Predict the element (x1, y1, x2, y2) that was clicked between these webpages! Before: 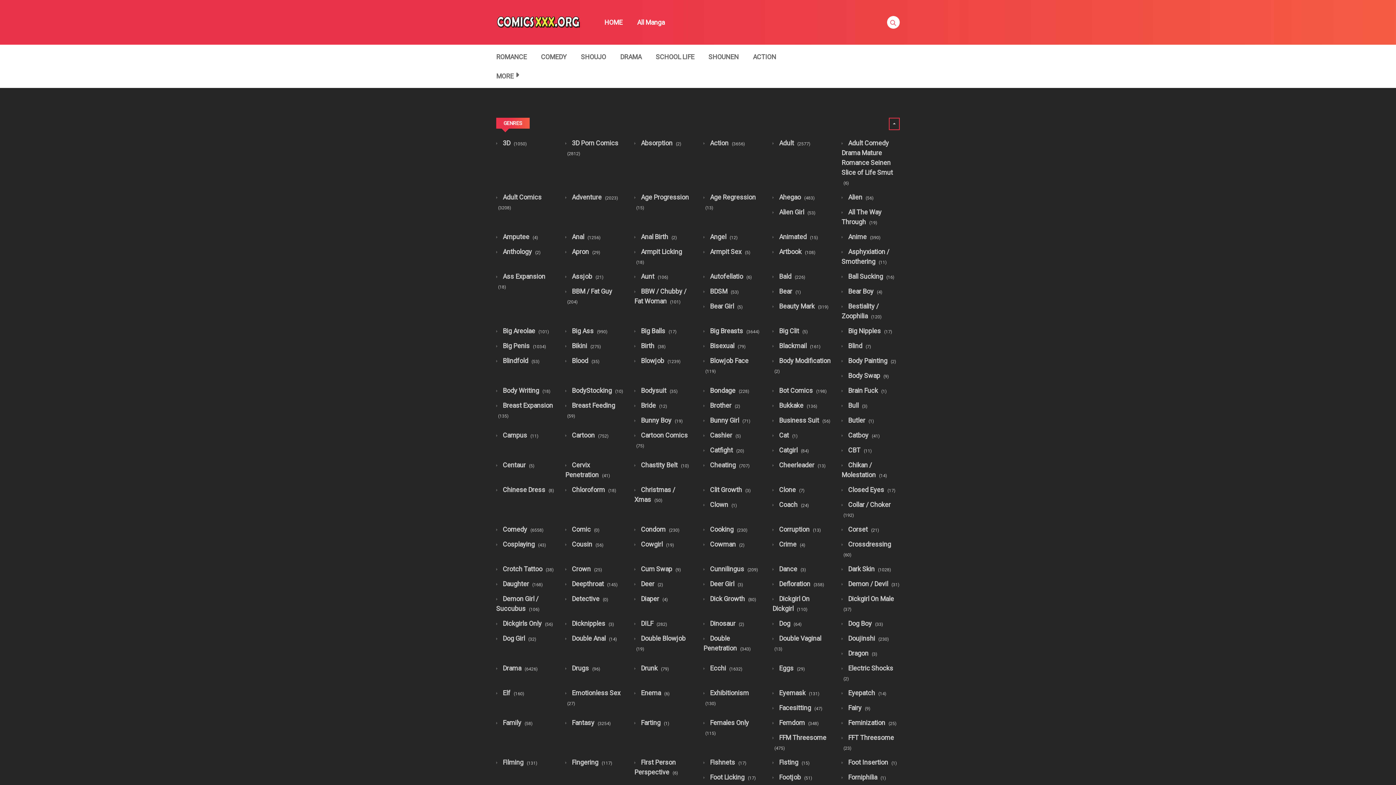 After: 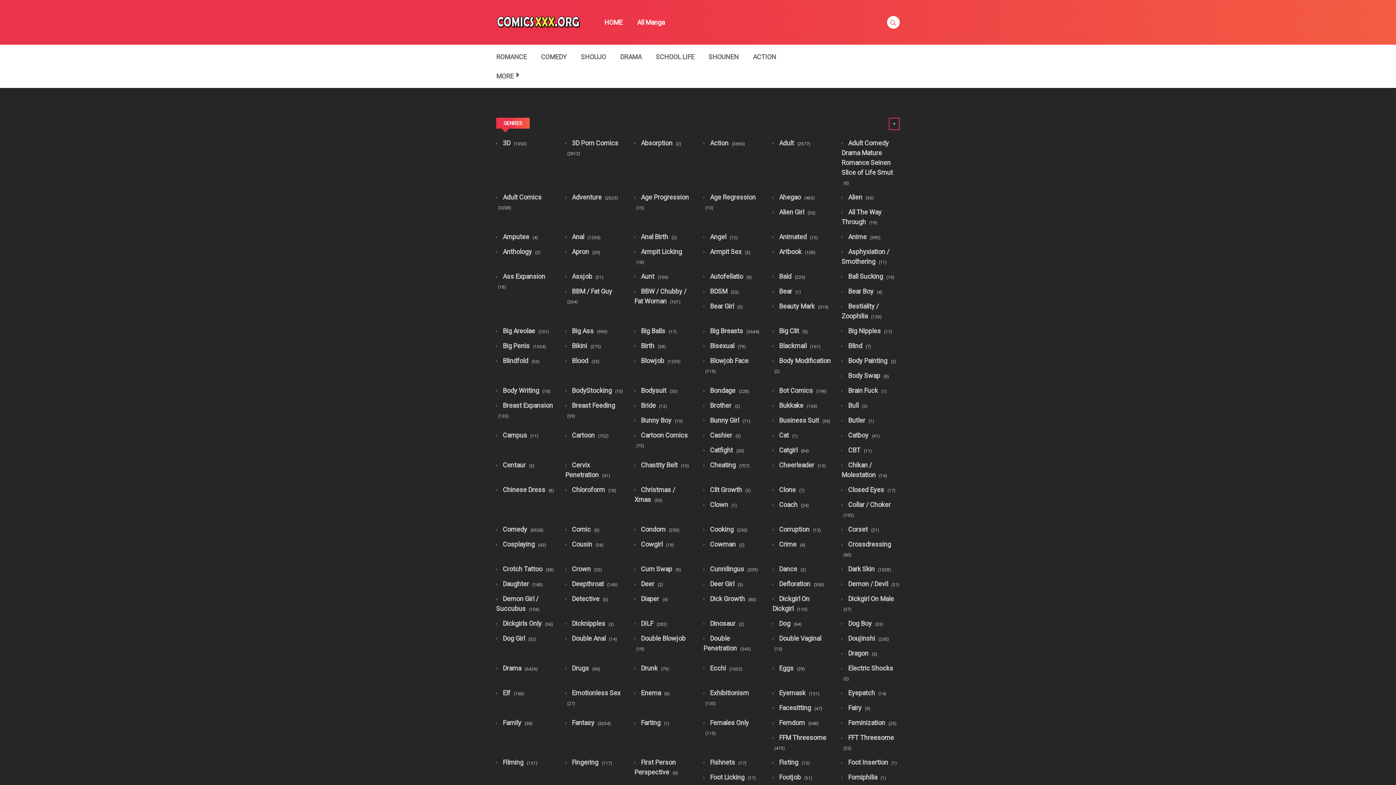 Action: bbox: (841, 649, 877, 657) label:  Dragon (3)